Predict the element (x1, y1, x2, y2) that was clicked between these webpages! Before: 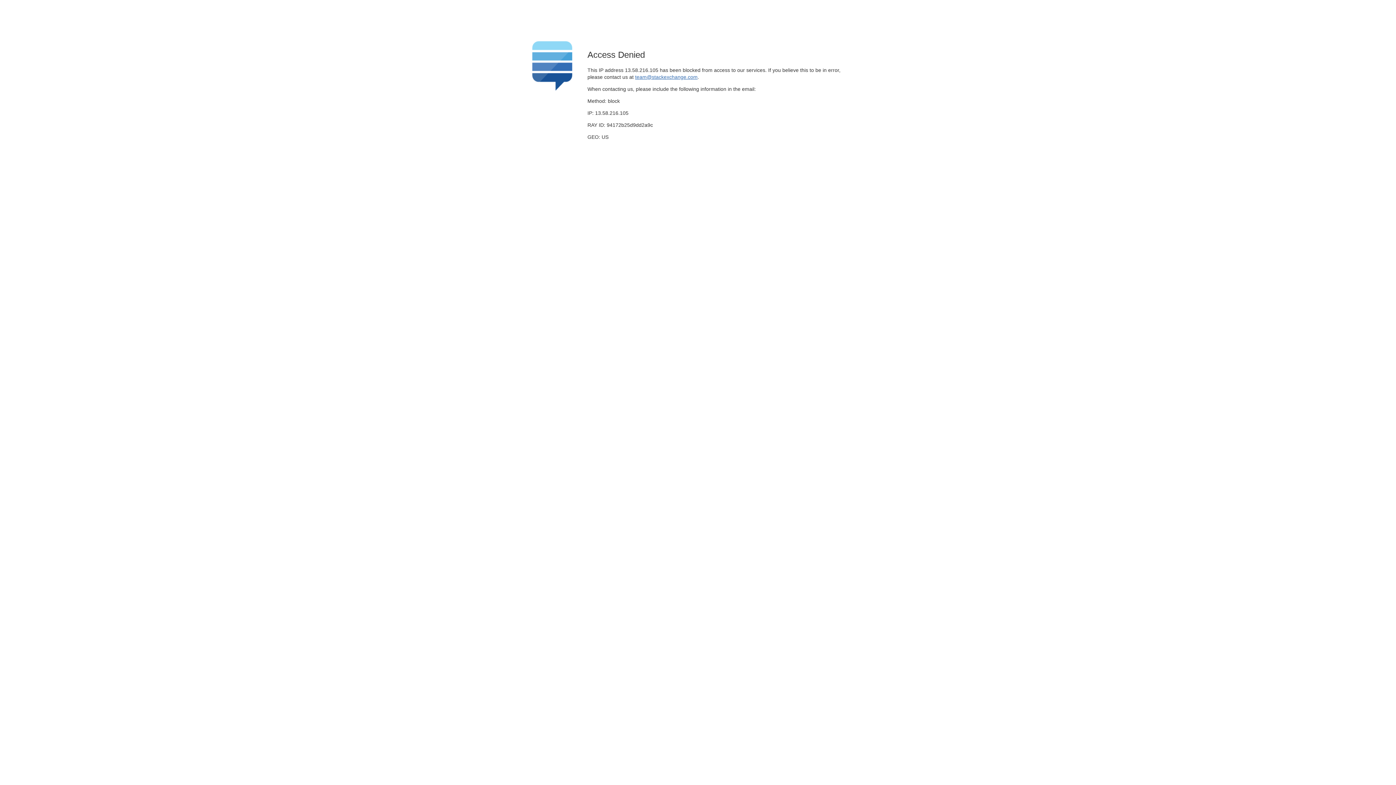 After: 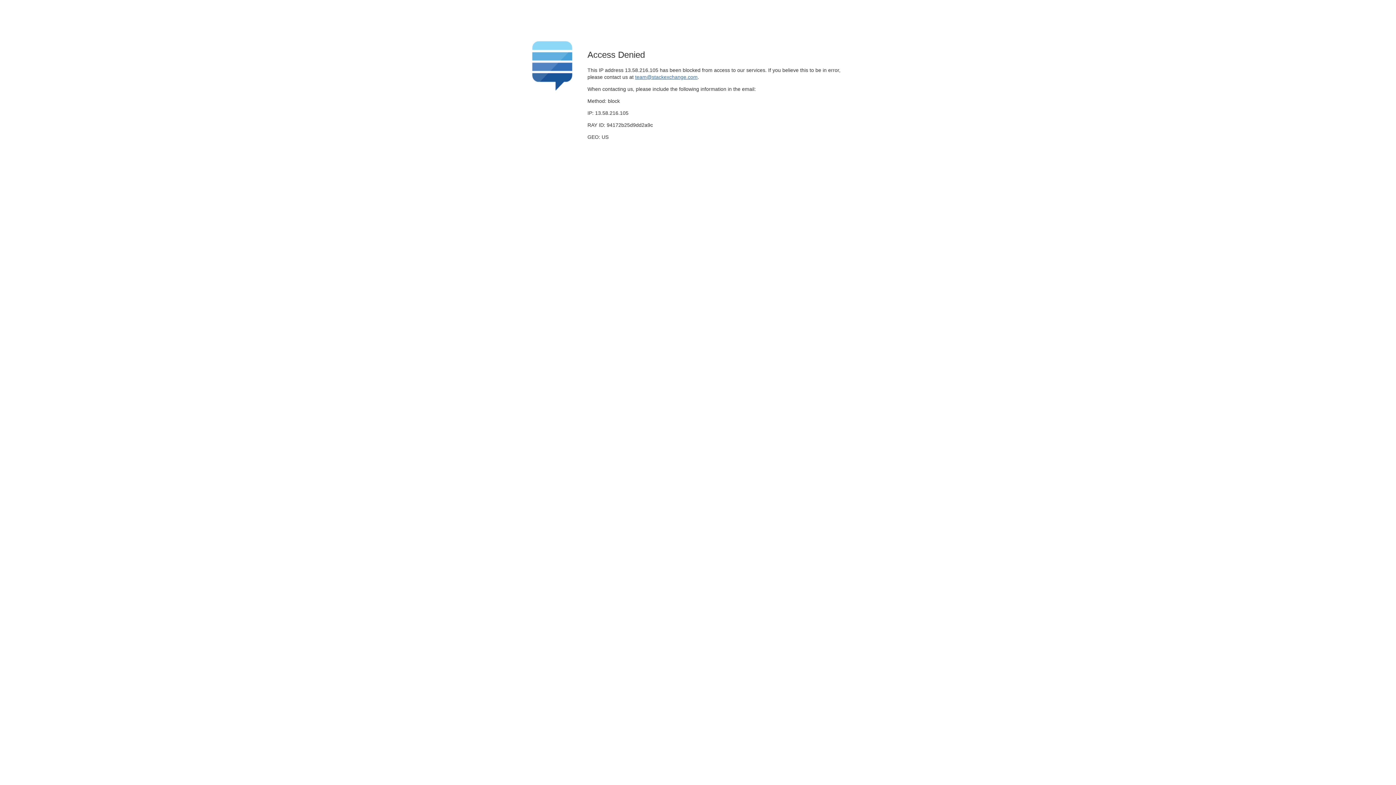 Action: bbox: (635, 74, 697, 79) label: team@stackexchange.com